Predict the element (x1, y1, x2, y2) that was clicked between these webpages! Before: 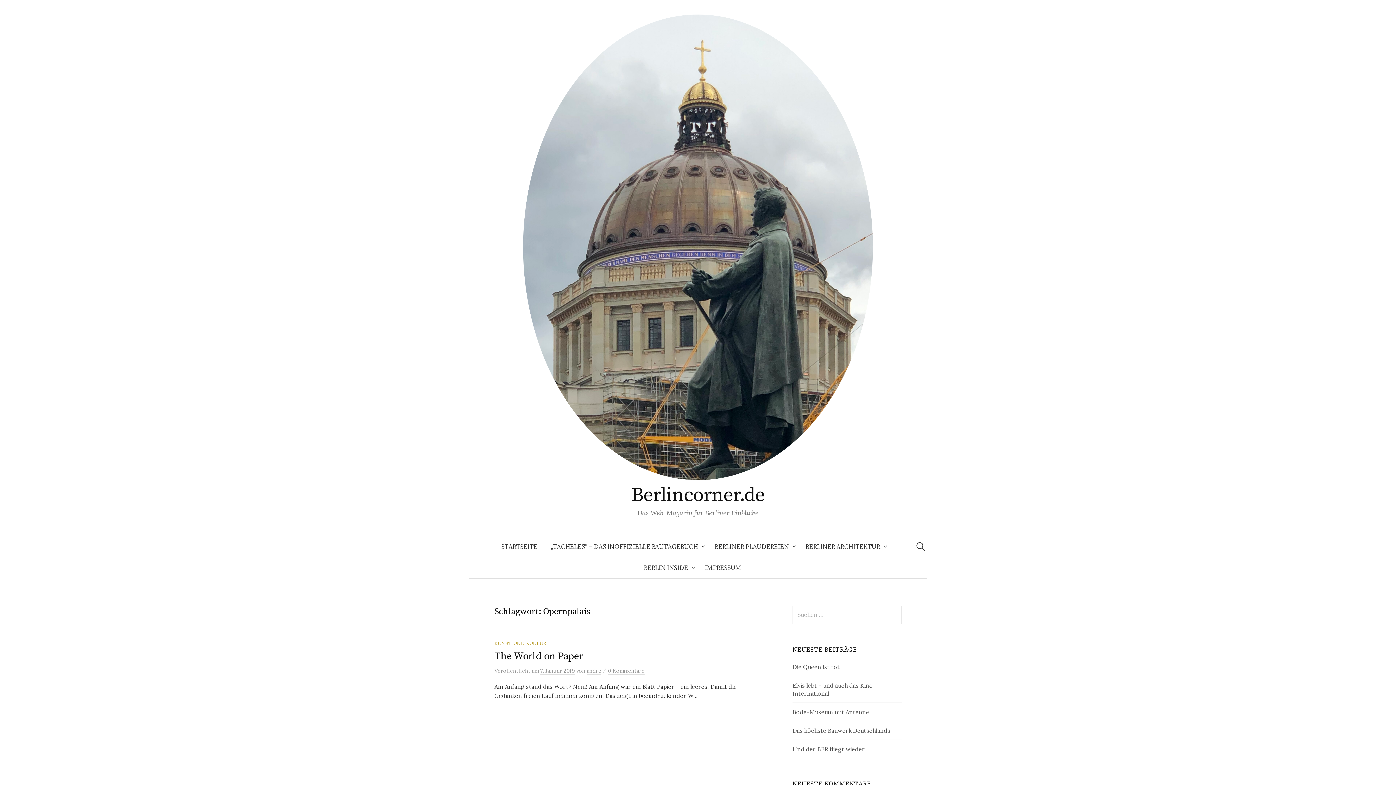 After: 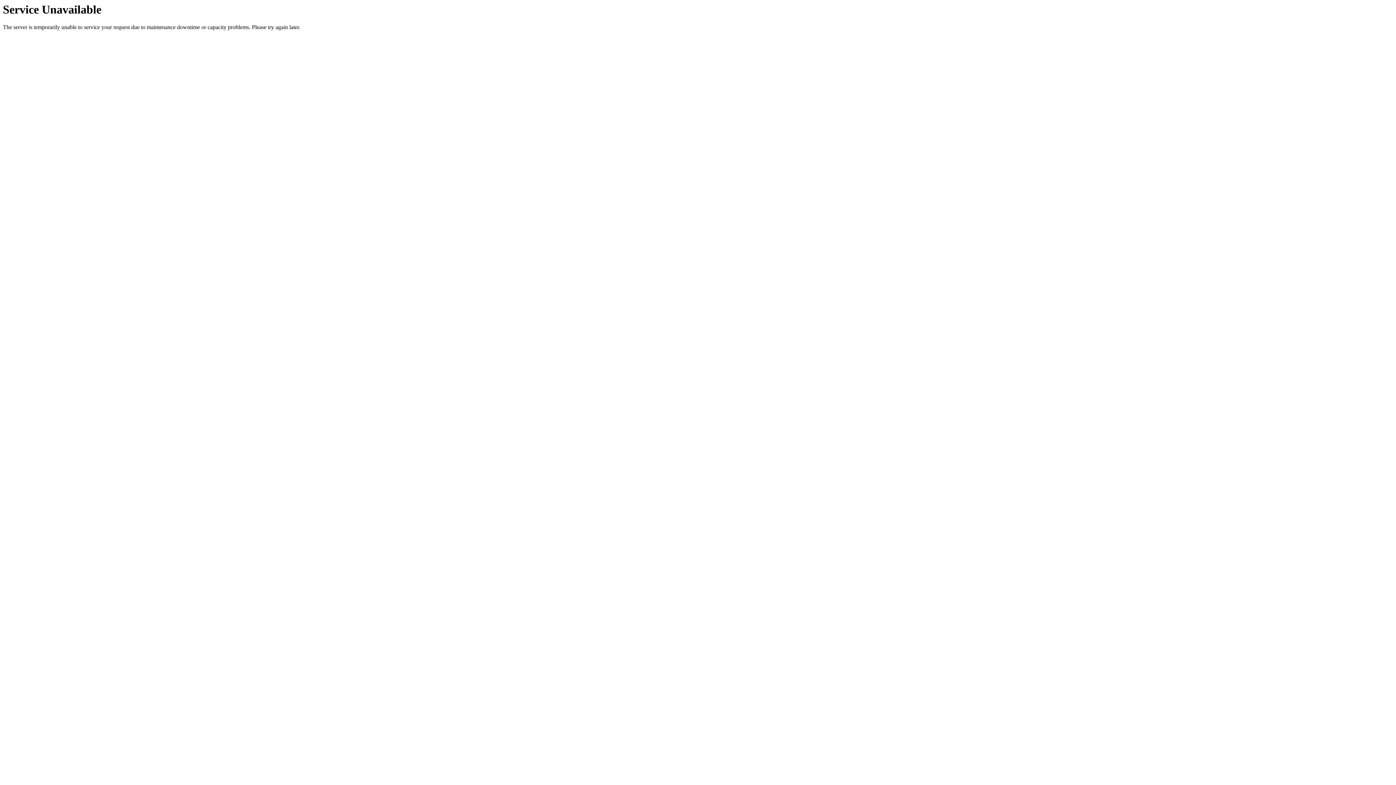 Action: bbox: (608, 667, 644, 674) label: 0 Kommentare